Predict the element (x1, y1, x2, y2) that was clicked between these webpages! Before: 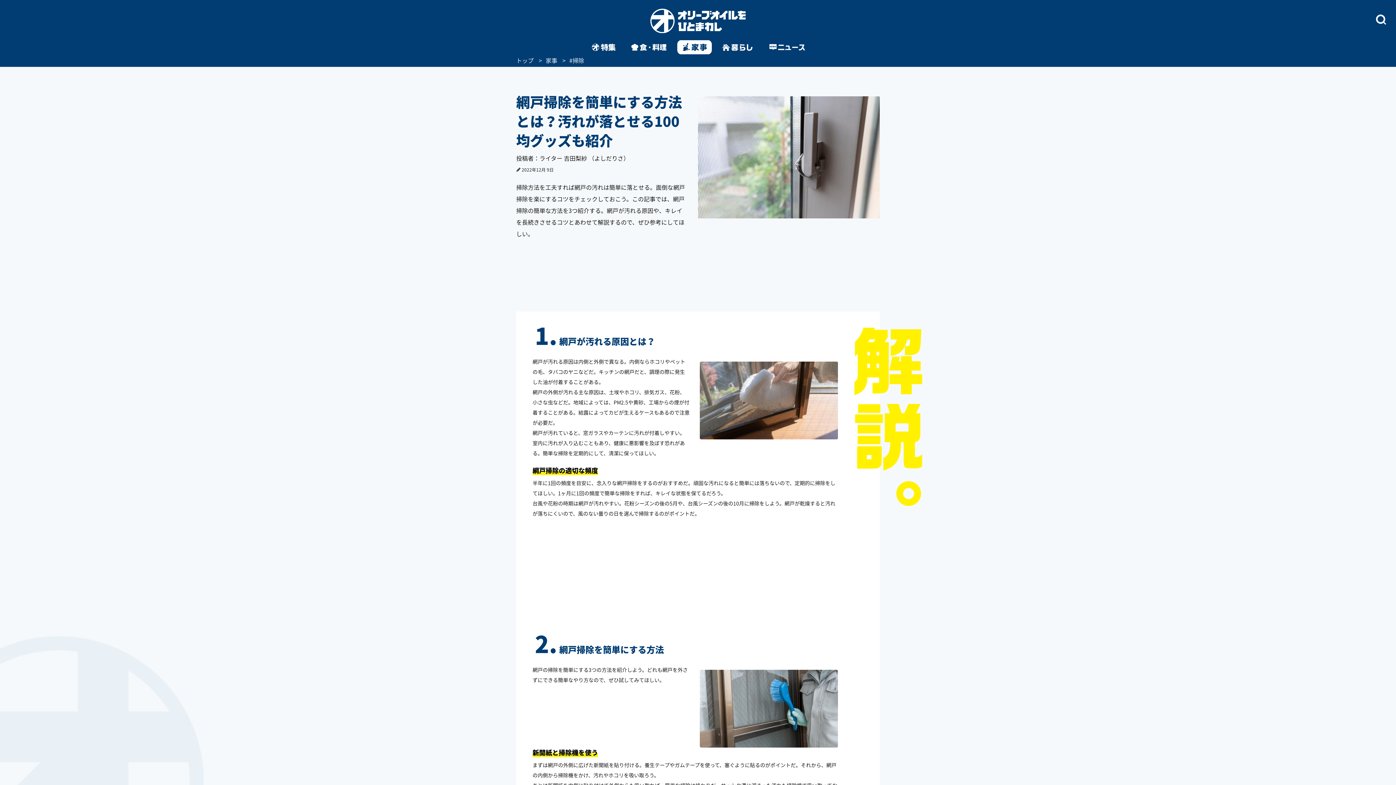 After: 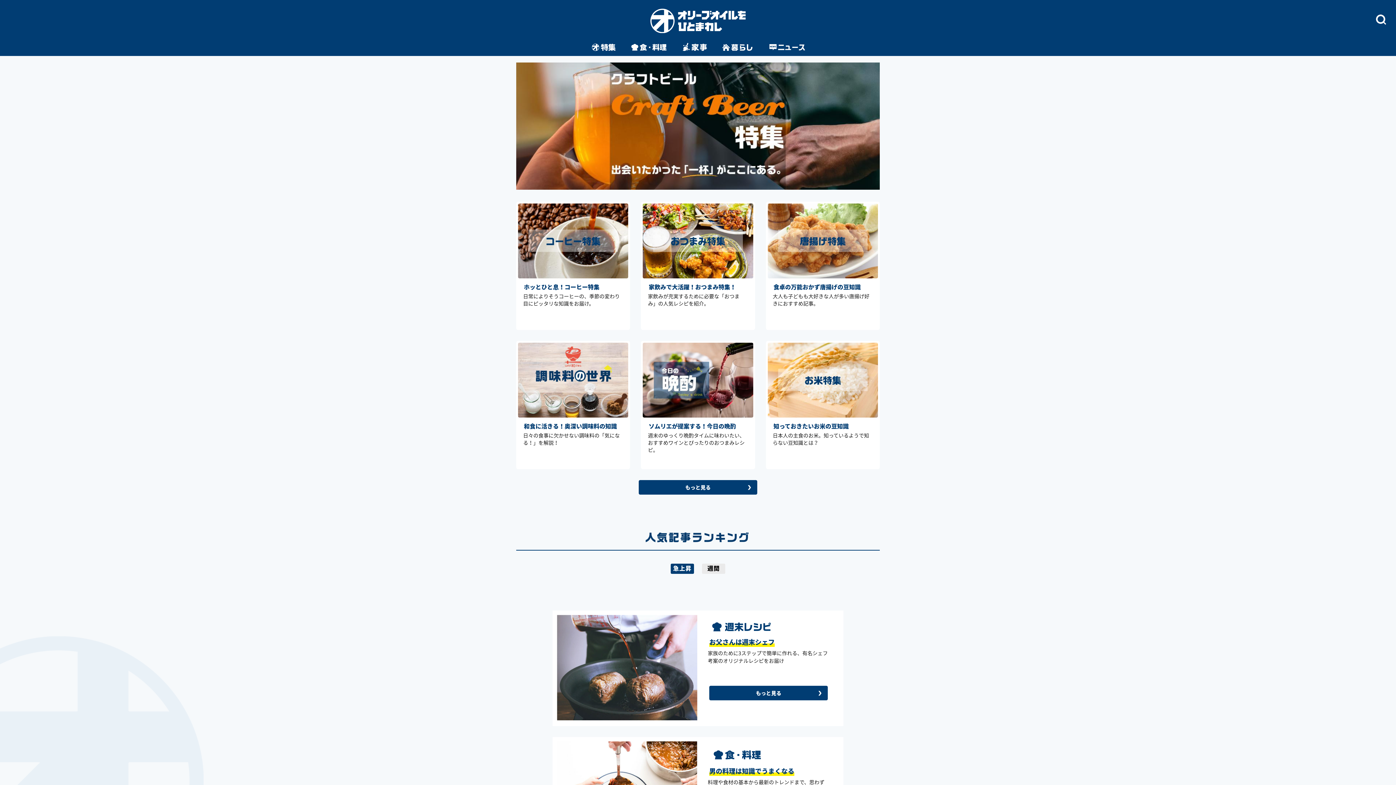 Action: bbox: (516, 56, 535, 64) label: トップ 